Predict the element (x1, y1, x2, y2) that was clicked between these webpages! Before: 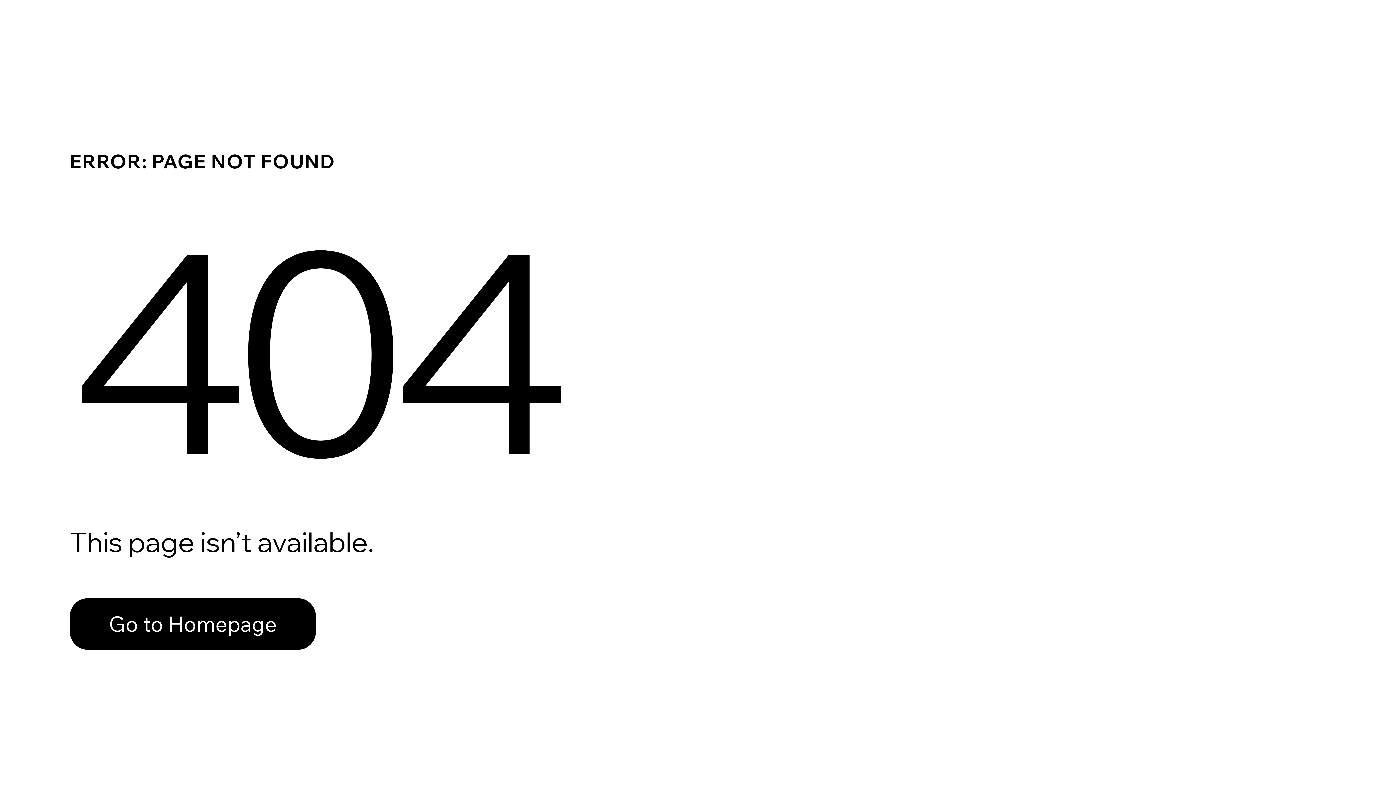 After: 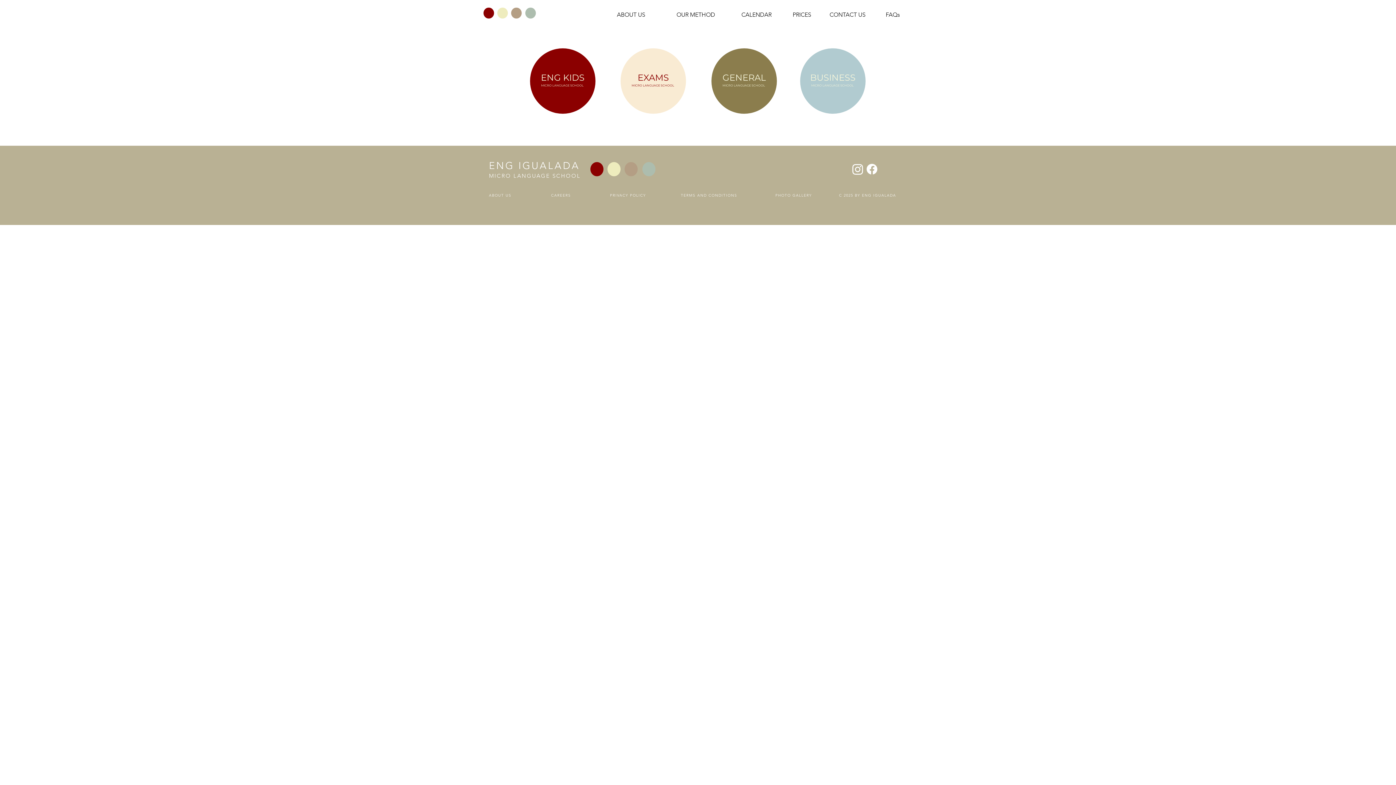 Action: bbox: (69, 598, 316, 650) label: Go to Homepage